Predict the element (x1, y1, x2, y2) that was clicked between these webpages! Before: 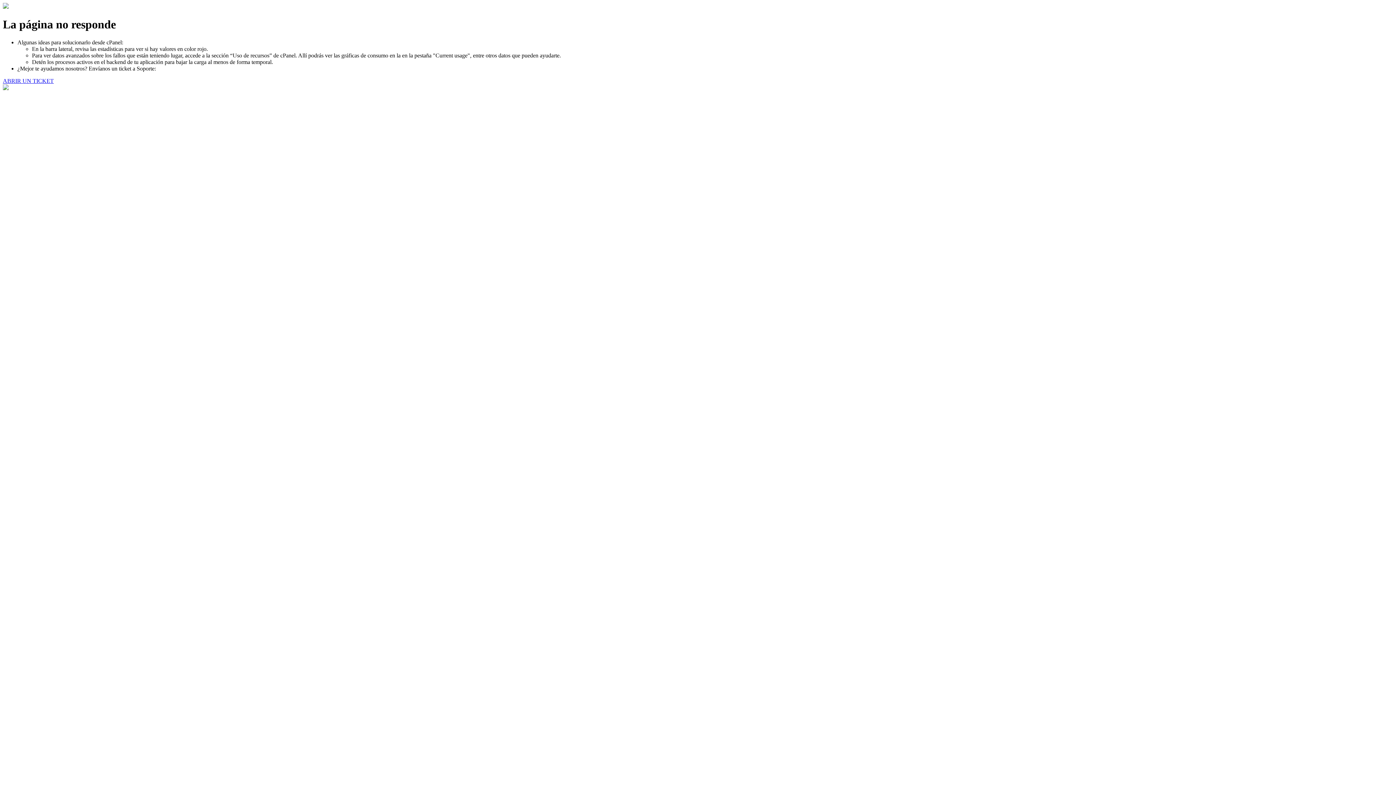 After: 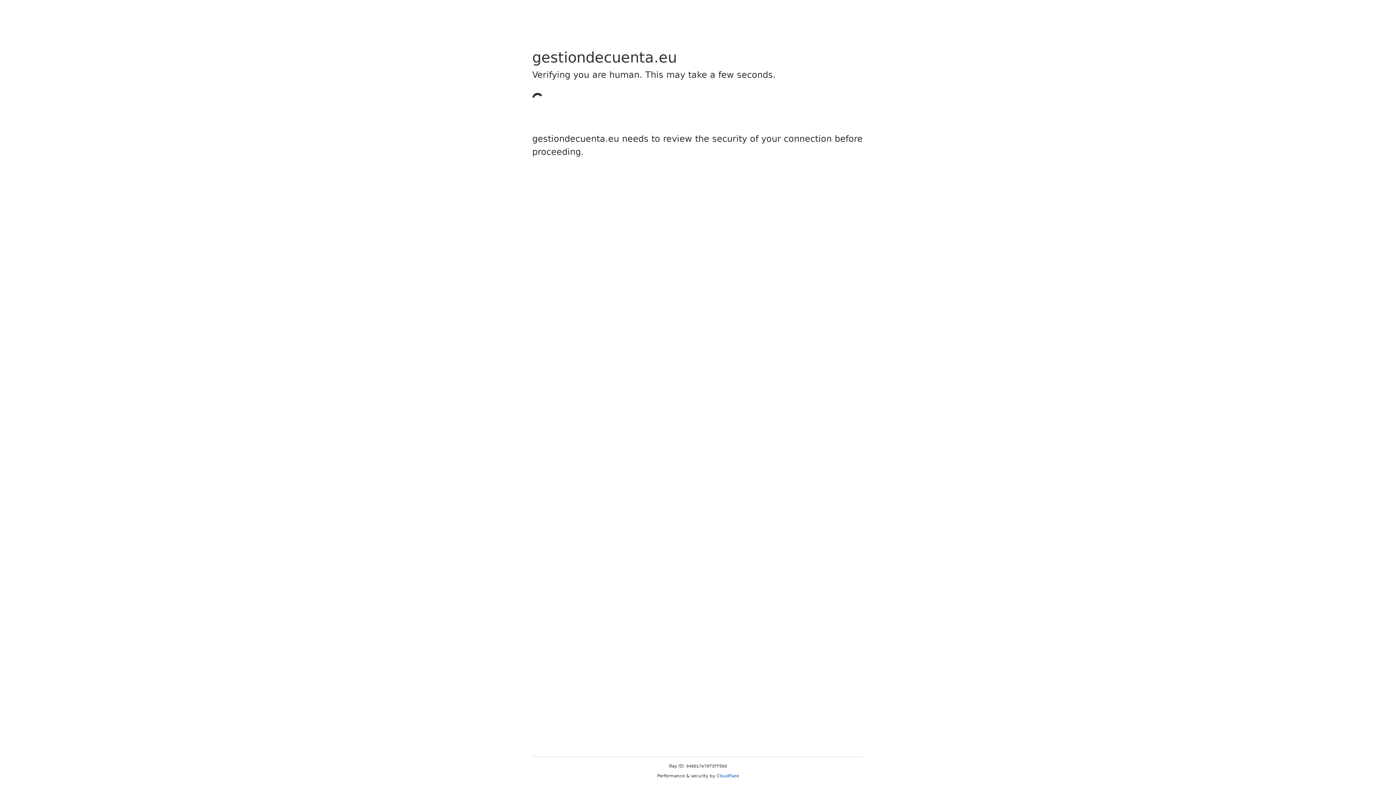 Action: label: ABRIR UN TICKET bbox: (2, 77, 53, 83)